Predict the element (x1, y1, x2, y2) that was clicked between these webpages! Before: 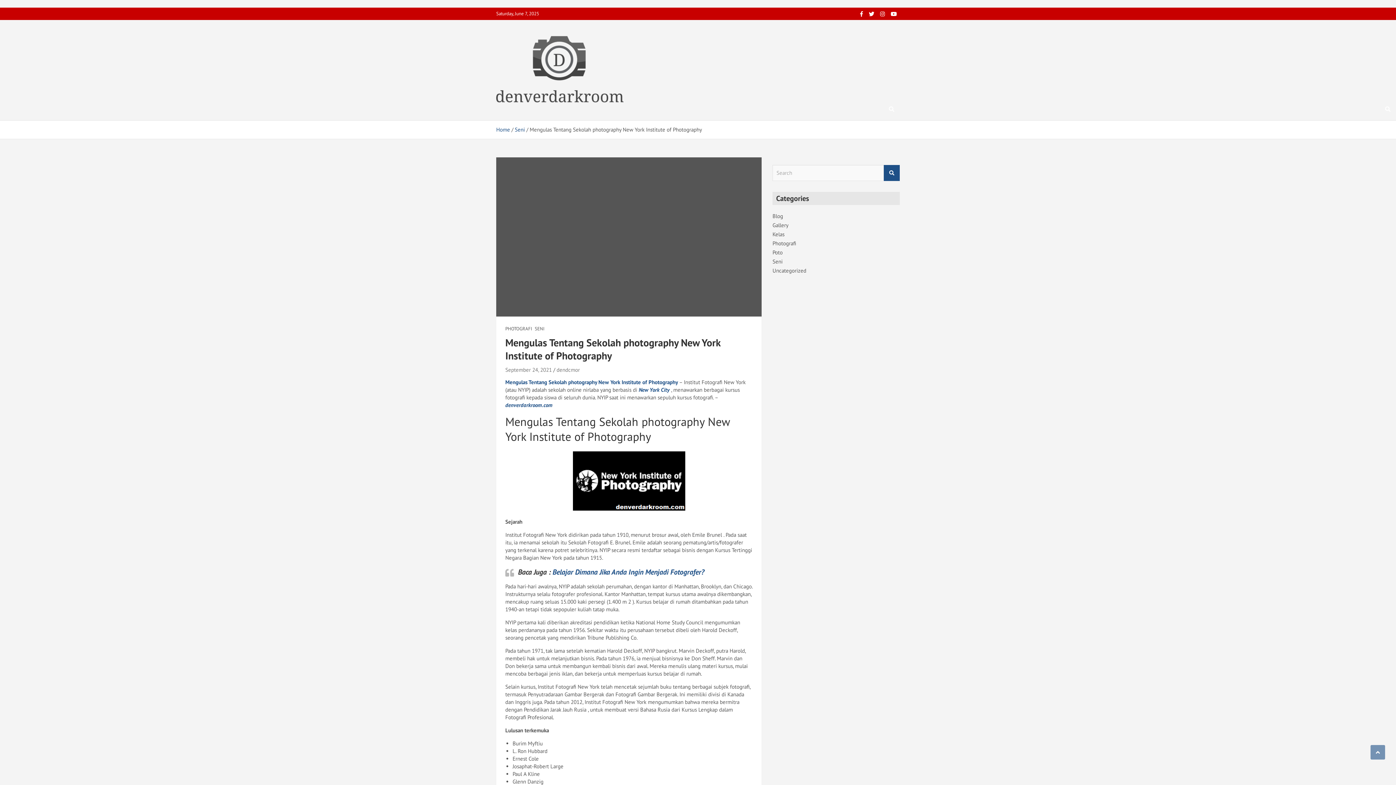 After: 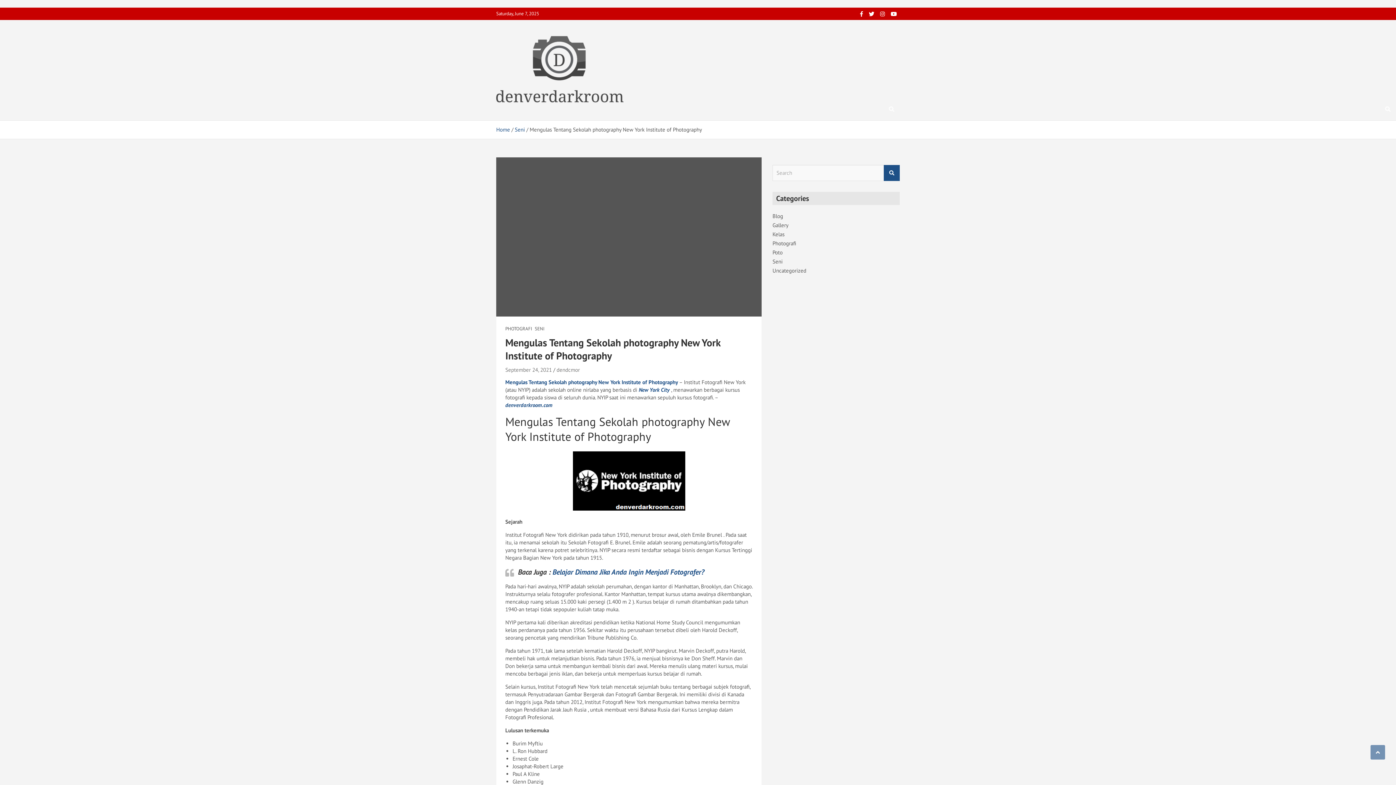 Action: label: Mengulas Tentang Sekolah photography New York Institute of Photography bbox: (505, 379, 678, 385)